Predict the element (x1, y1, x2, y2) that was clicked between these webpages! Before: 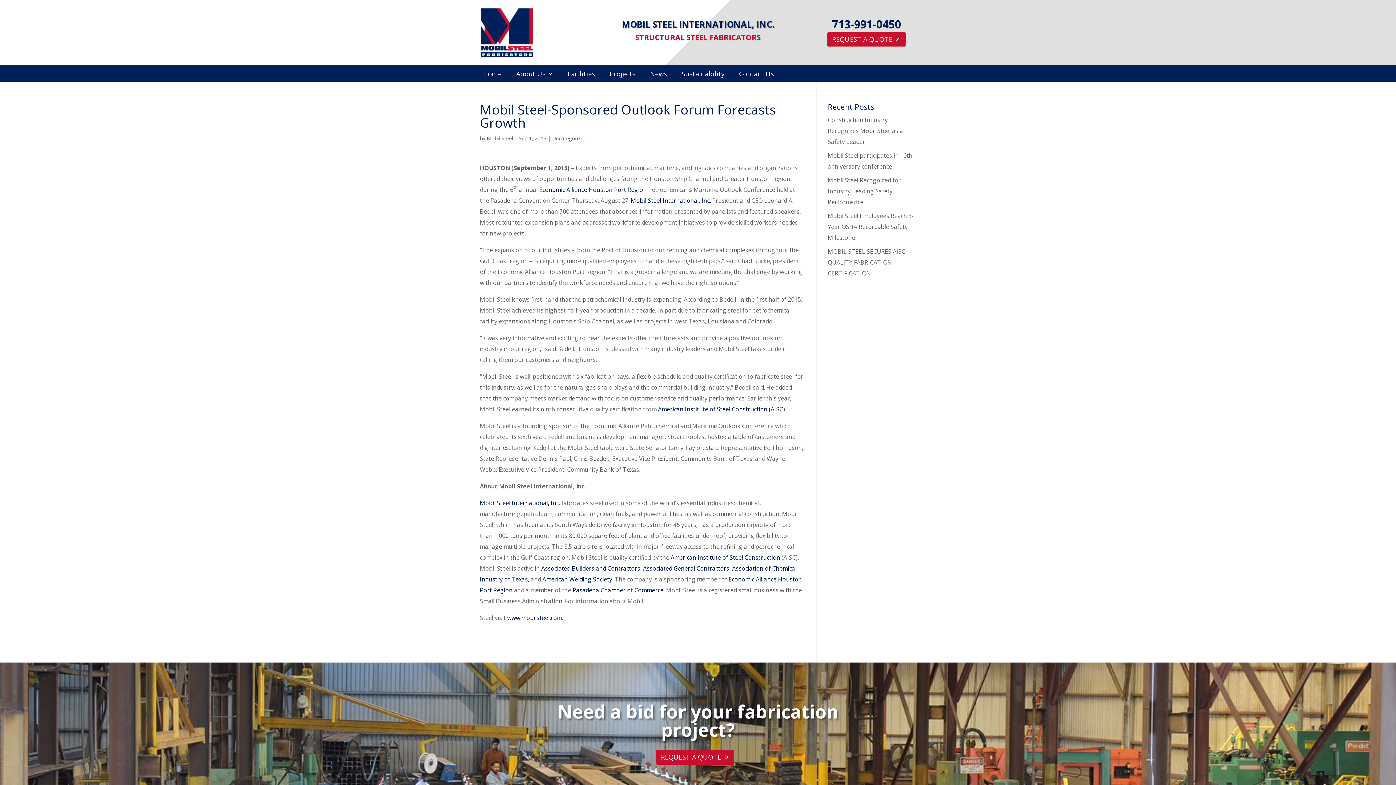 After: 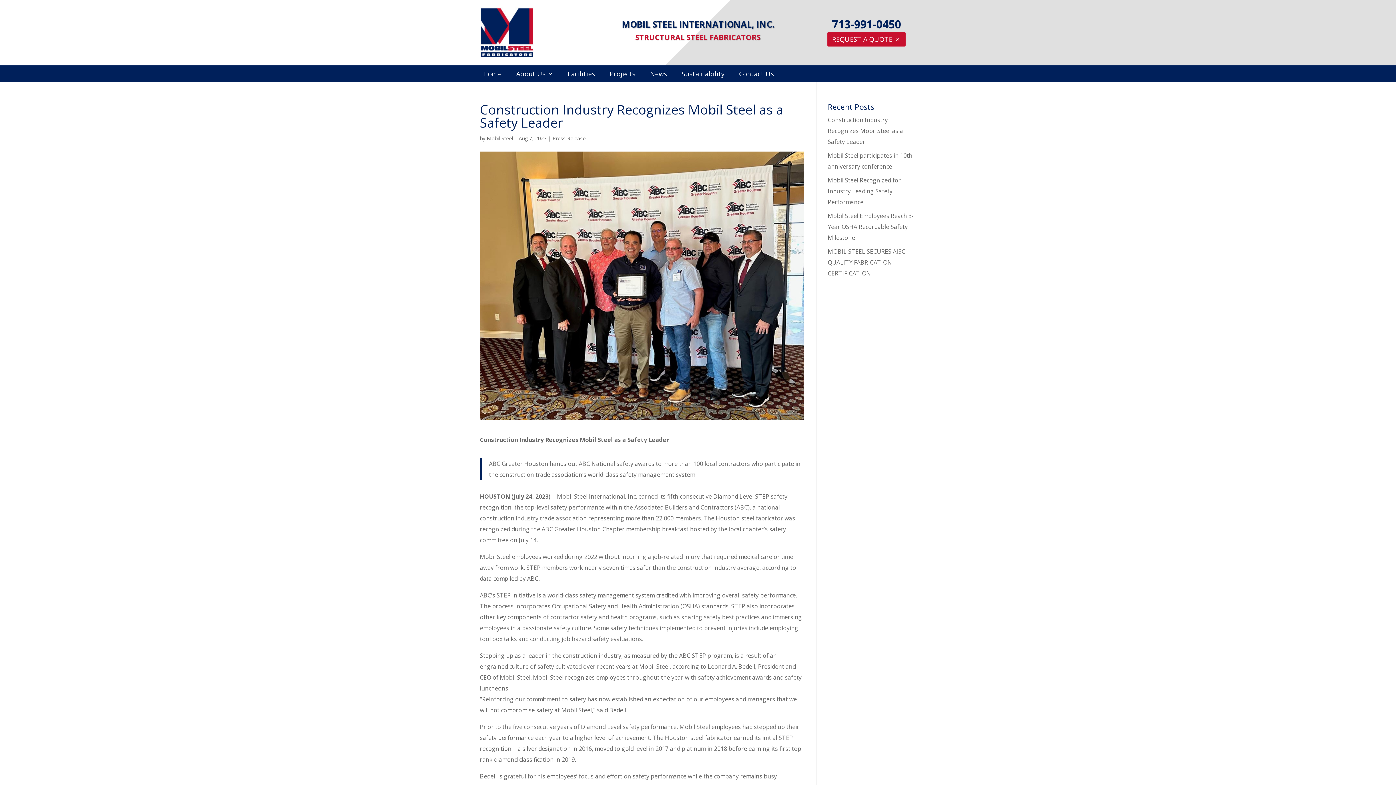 Action: label: Construction Industry Recognizes Mobil Steel as a Safety Leader bbox: (828, 116, 903, 145)